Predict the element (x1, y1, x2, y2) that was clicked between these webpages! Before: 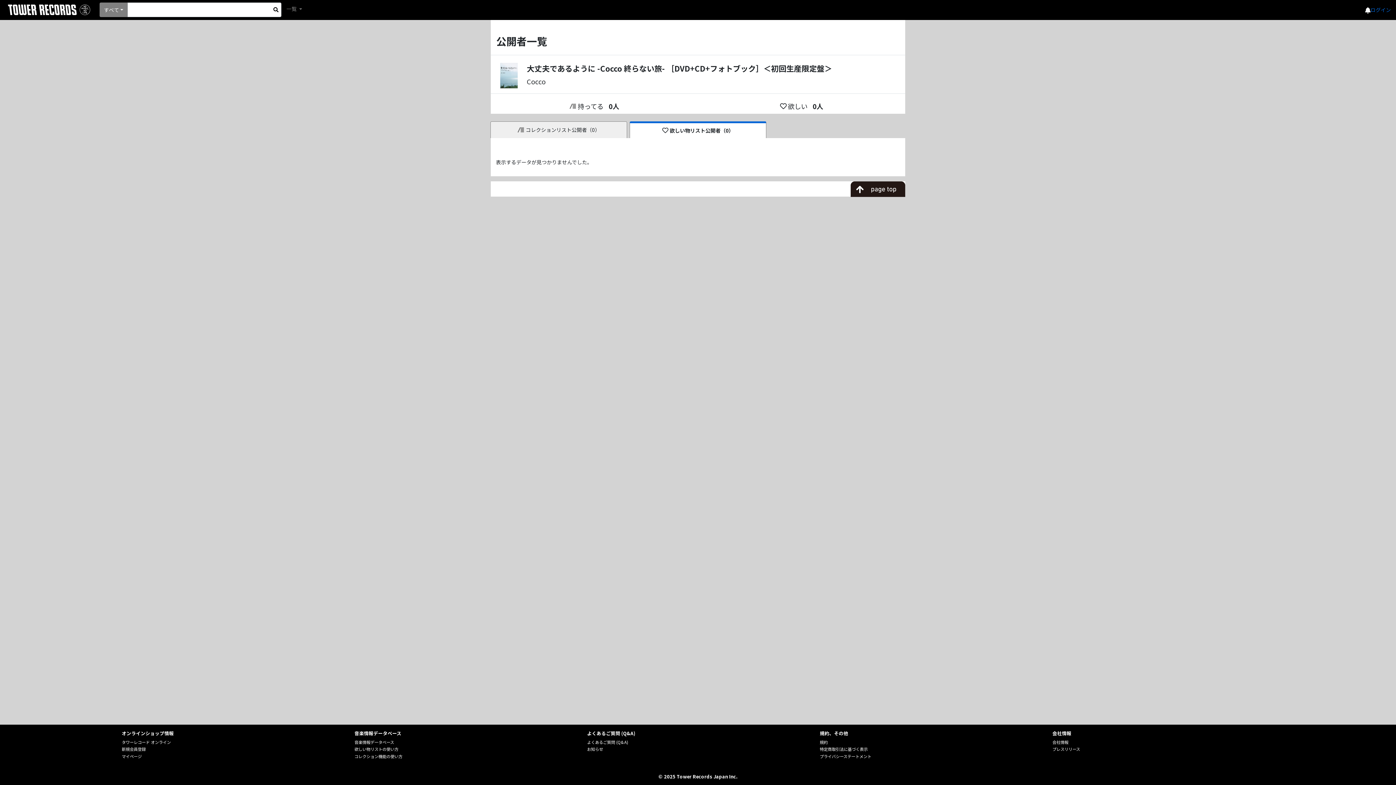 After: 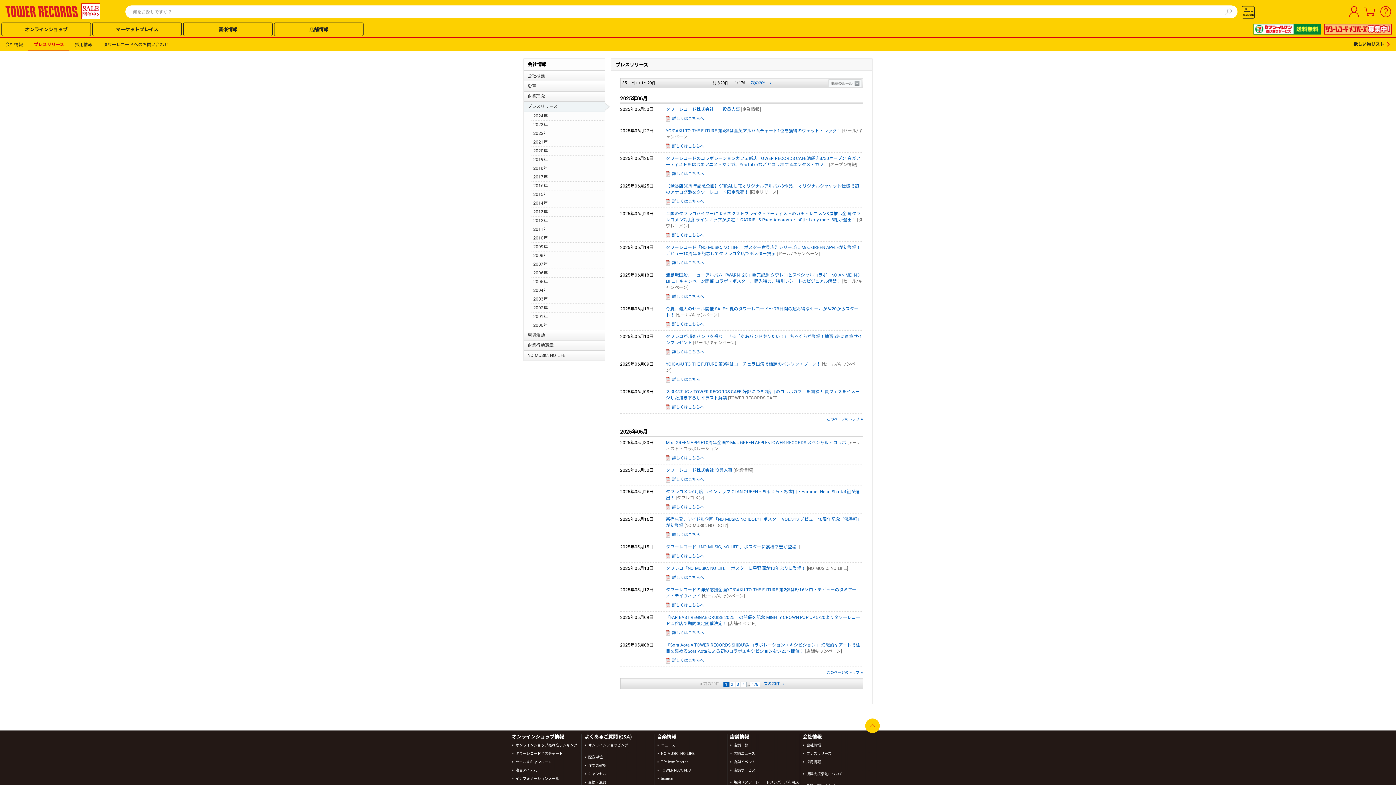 Action: bbox: (1052, 746, 1080, 752) label: プレスリリース